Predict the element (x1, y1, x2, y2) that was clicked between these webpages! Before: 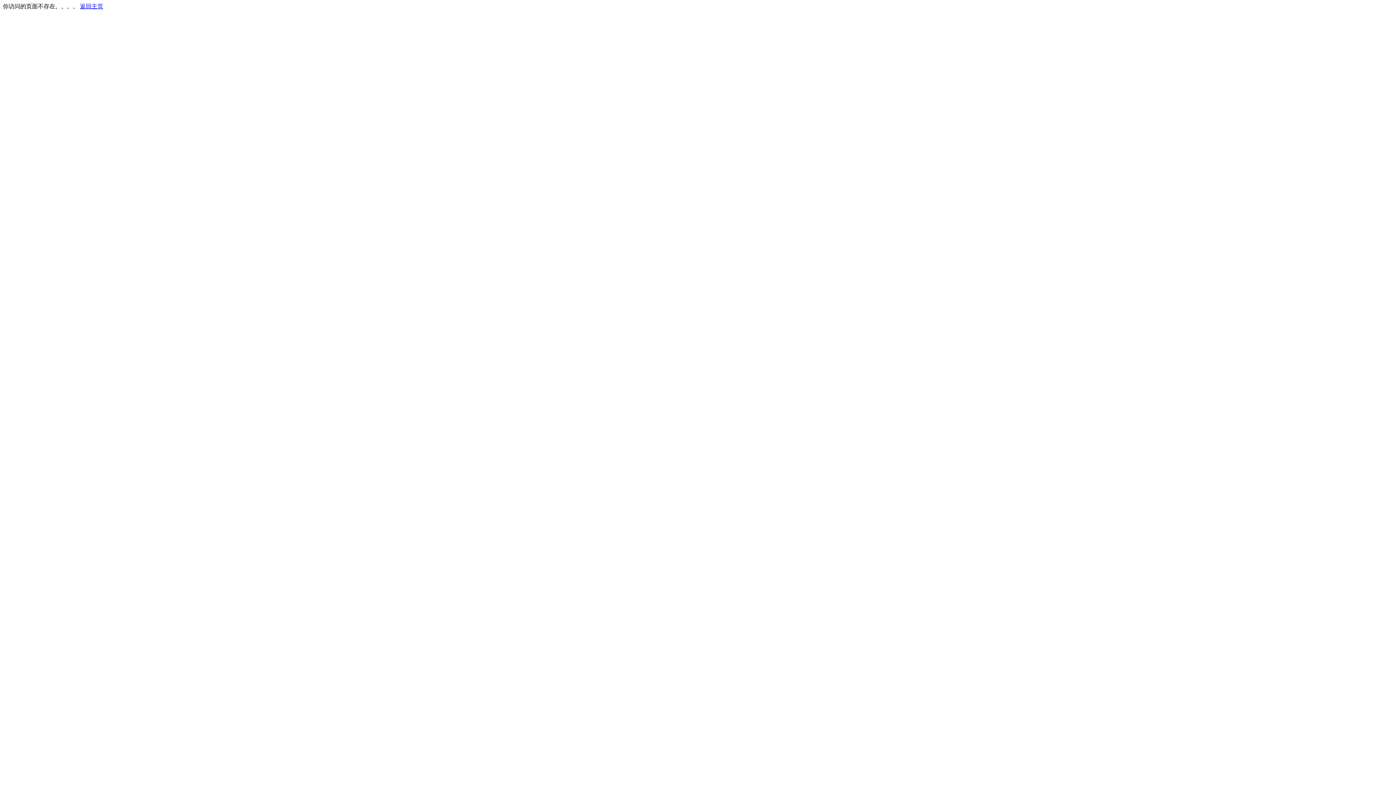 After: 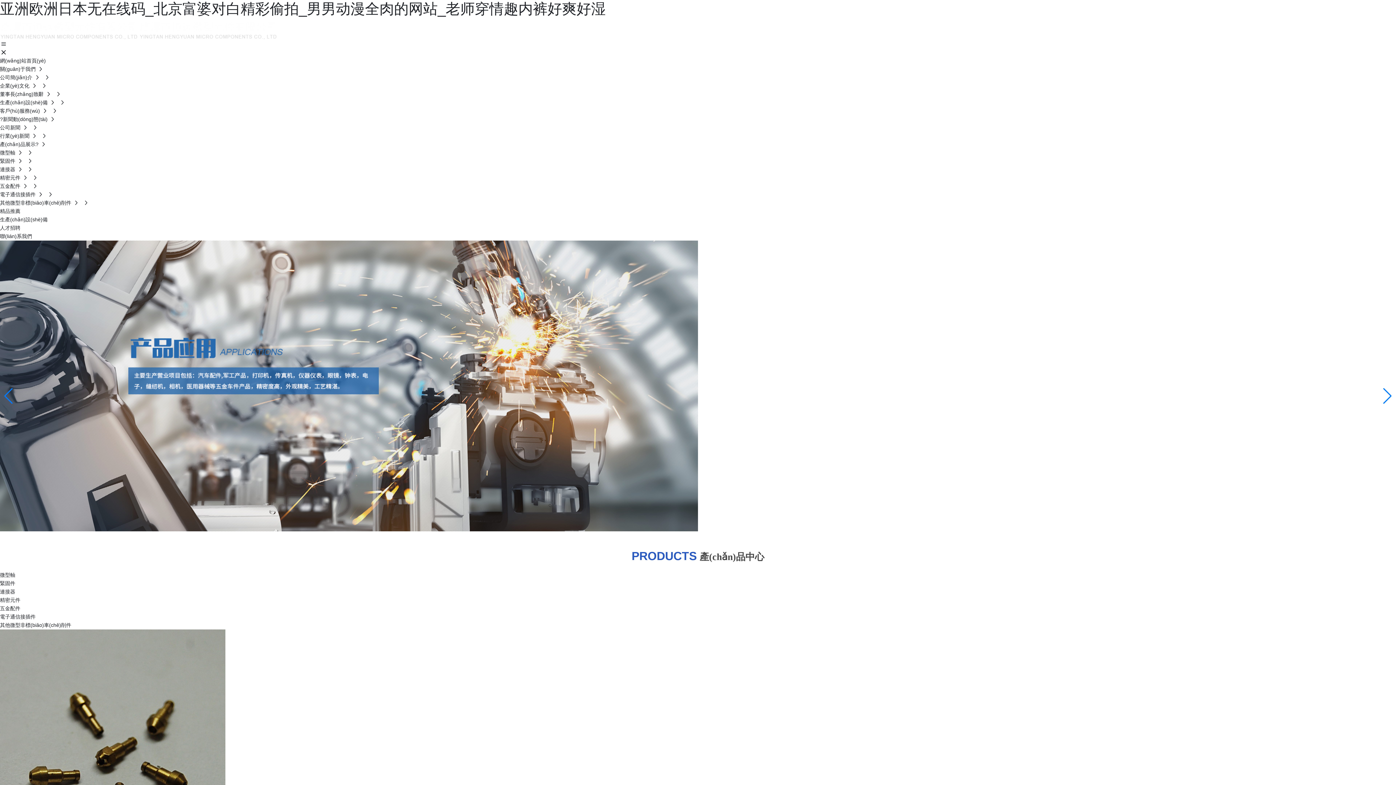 Action: bbox: (80, 3, 103, 9) label: 返回主页